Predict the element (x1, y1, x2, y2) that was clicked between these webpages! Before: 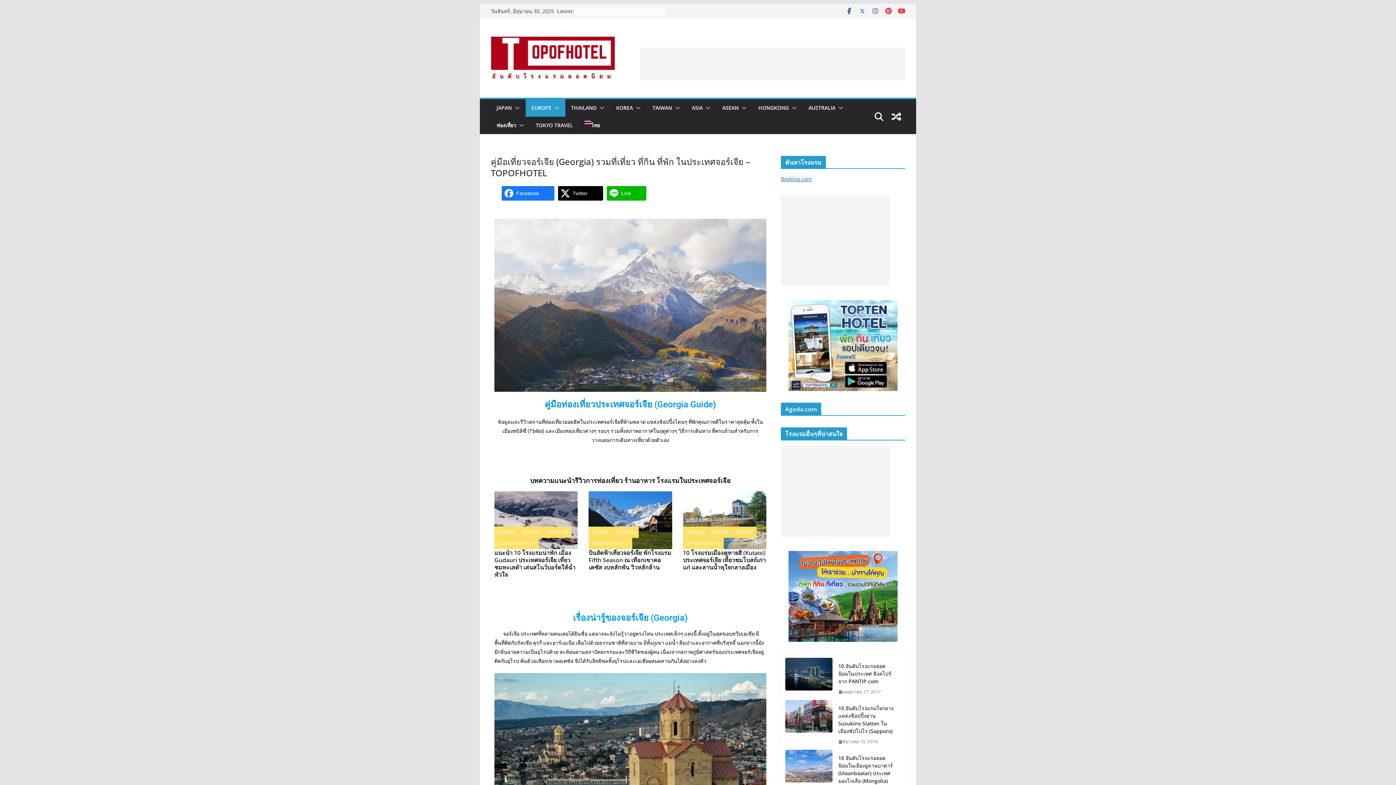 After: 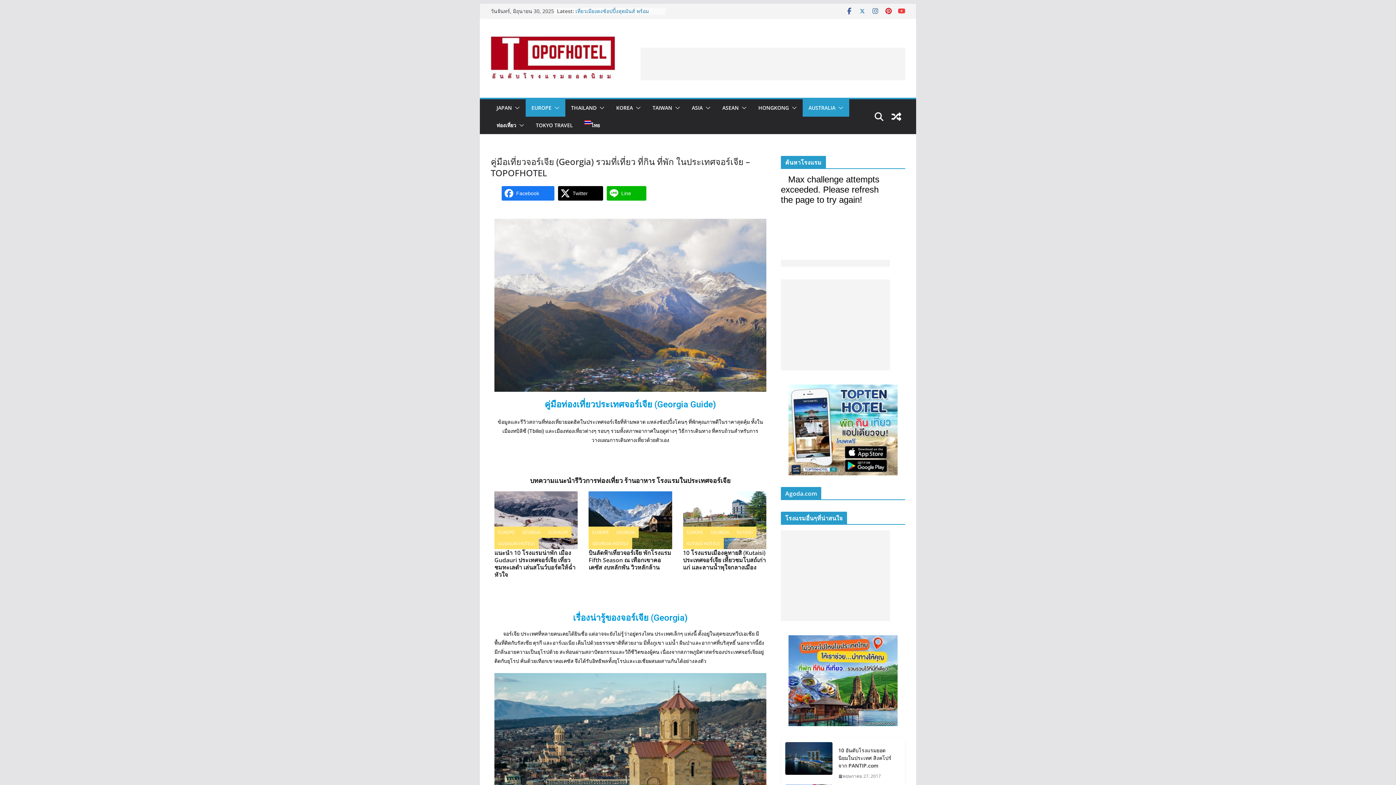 Action: bbox: (835, 102, 843, 113)